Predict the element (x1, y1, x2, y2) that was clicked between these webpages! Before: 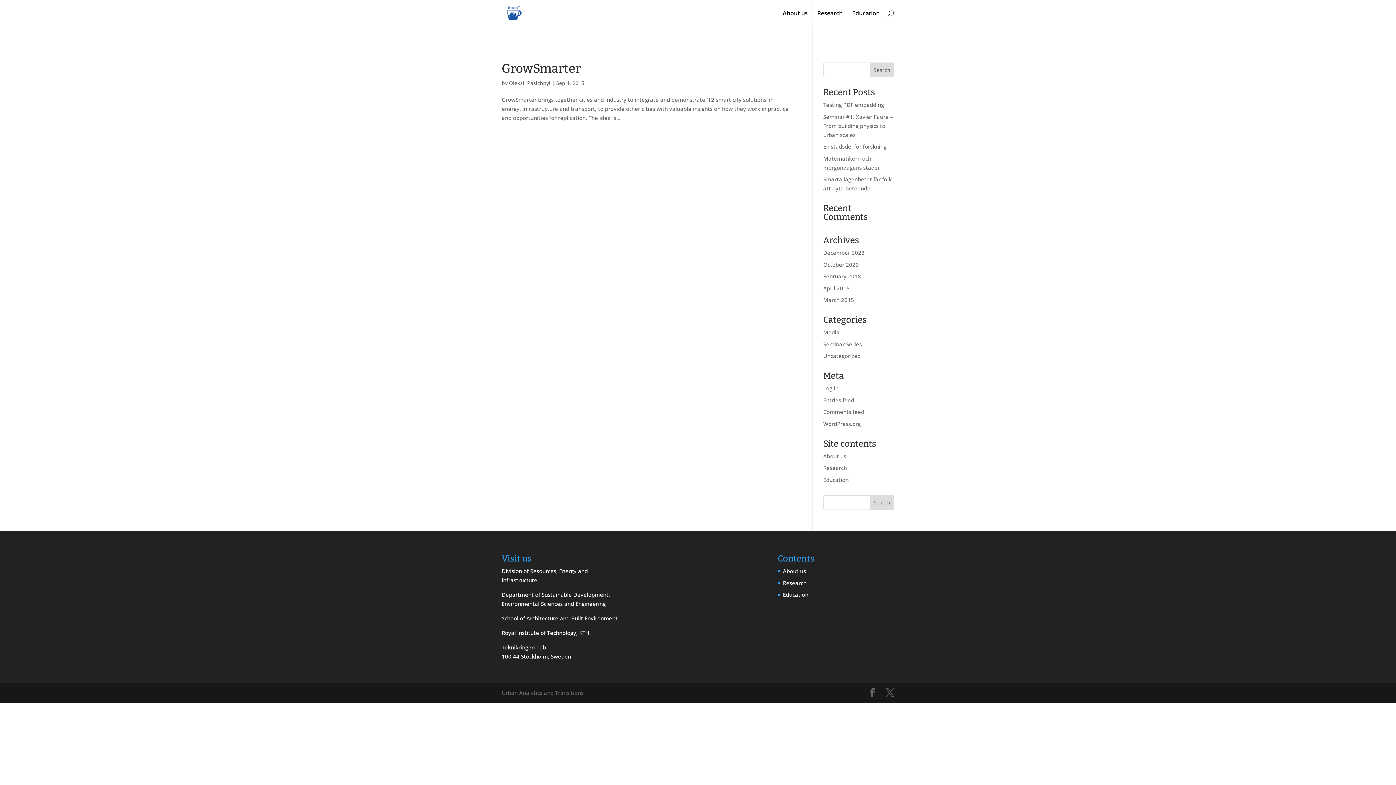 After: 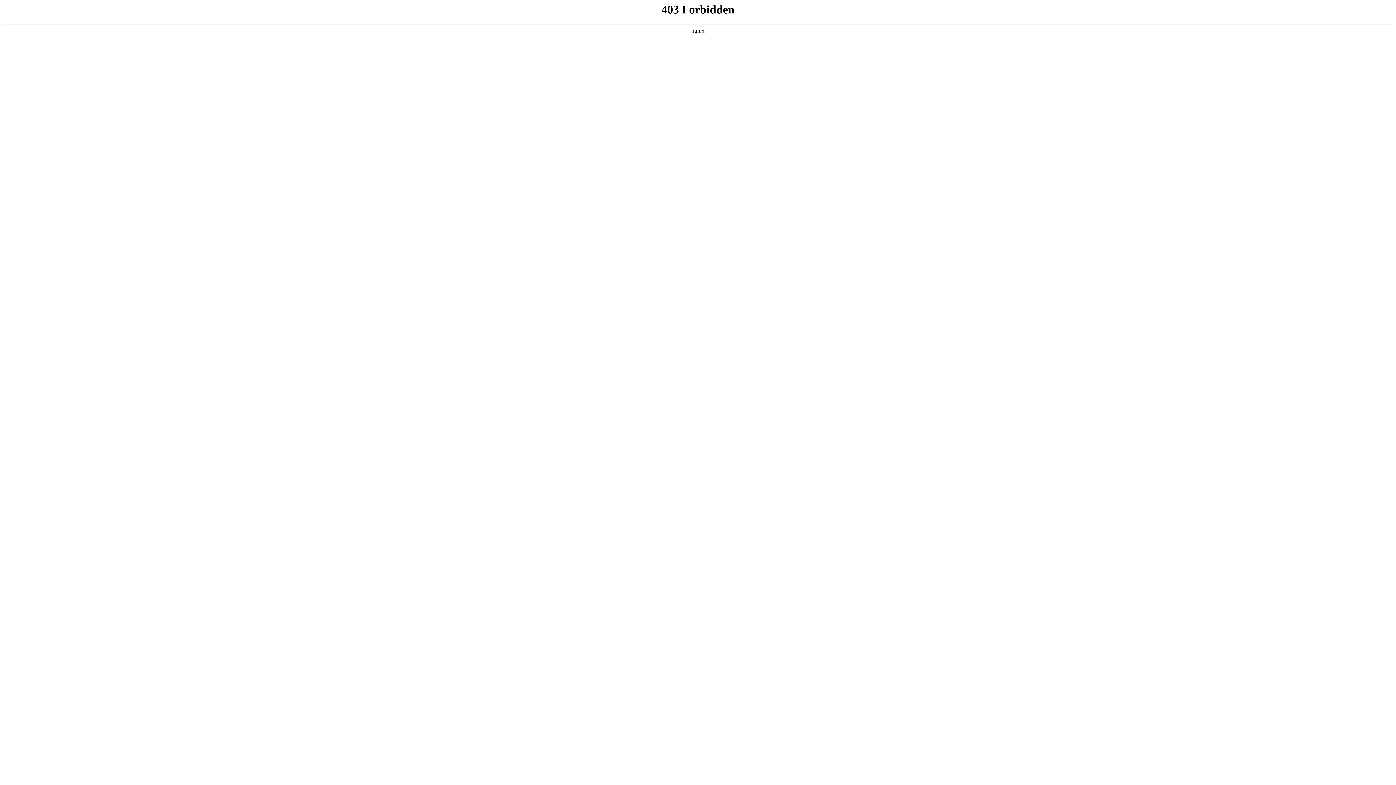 Action: bbox: (823, 420, 860, 427) label: WordPress.org